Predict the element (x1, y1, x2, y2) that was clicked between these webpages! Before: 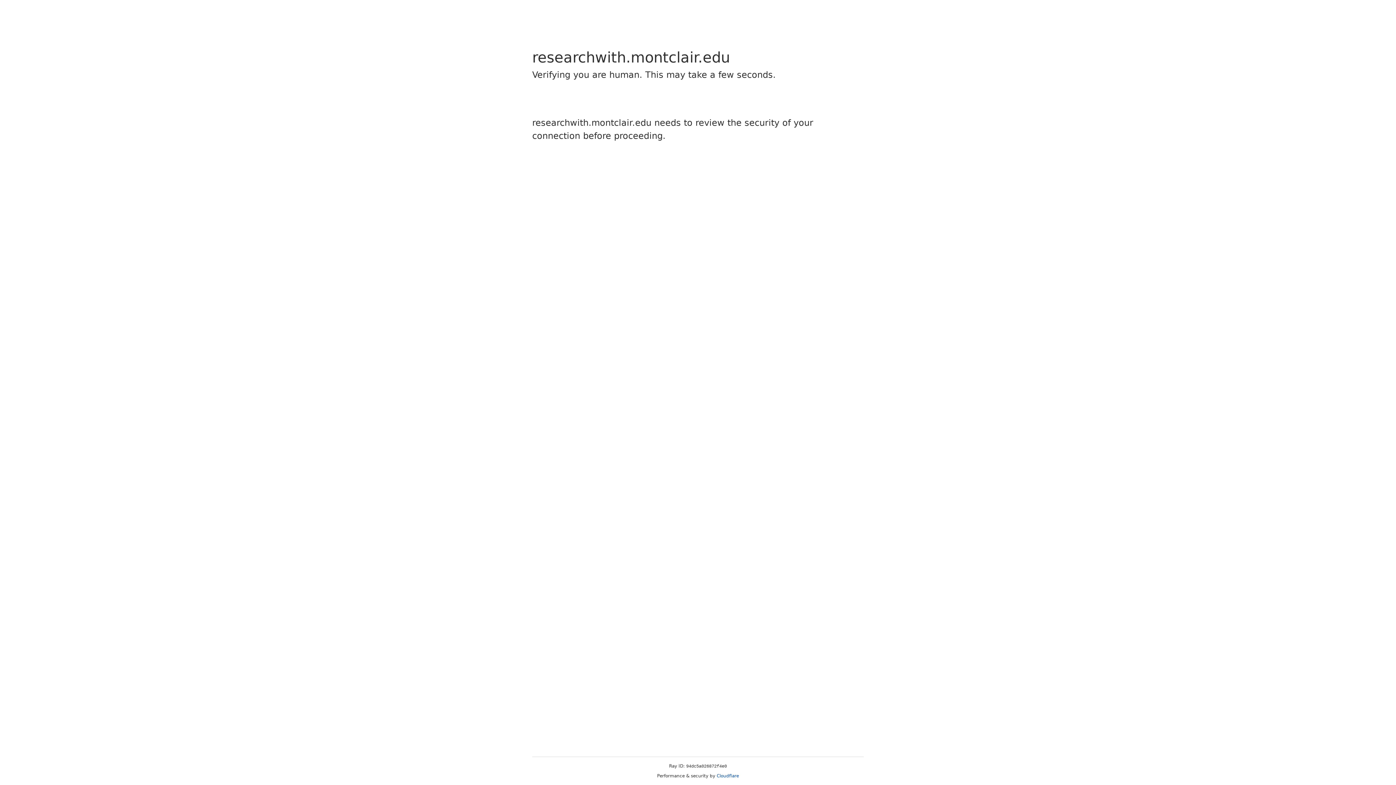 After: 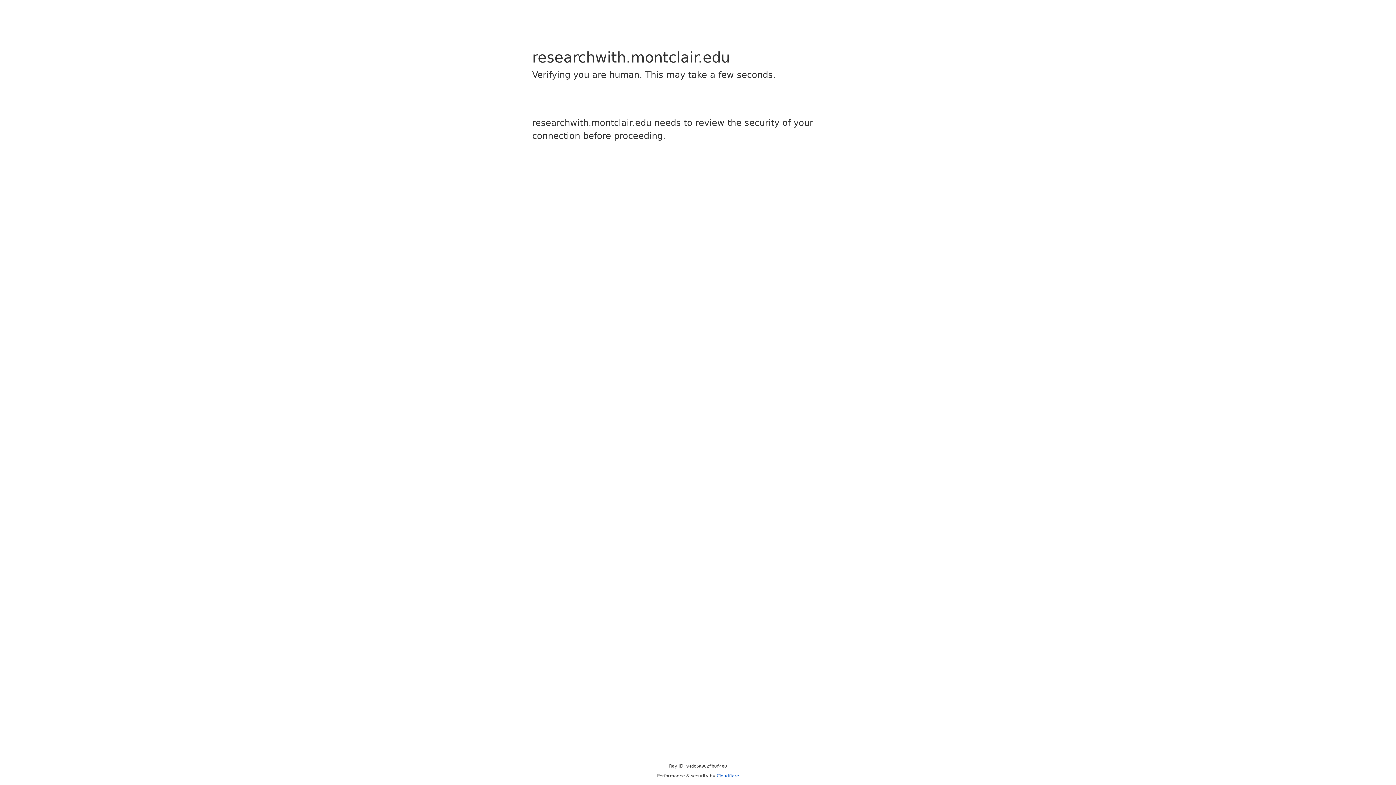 Action: bbox: (716, 773, 739, 778) label: Cloudflare